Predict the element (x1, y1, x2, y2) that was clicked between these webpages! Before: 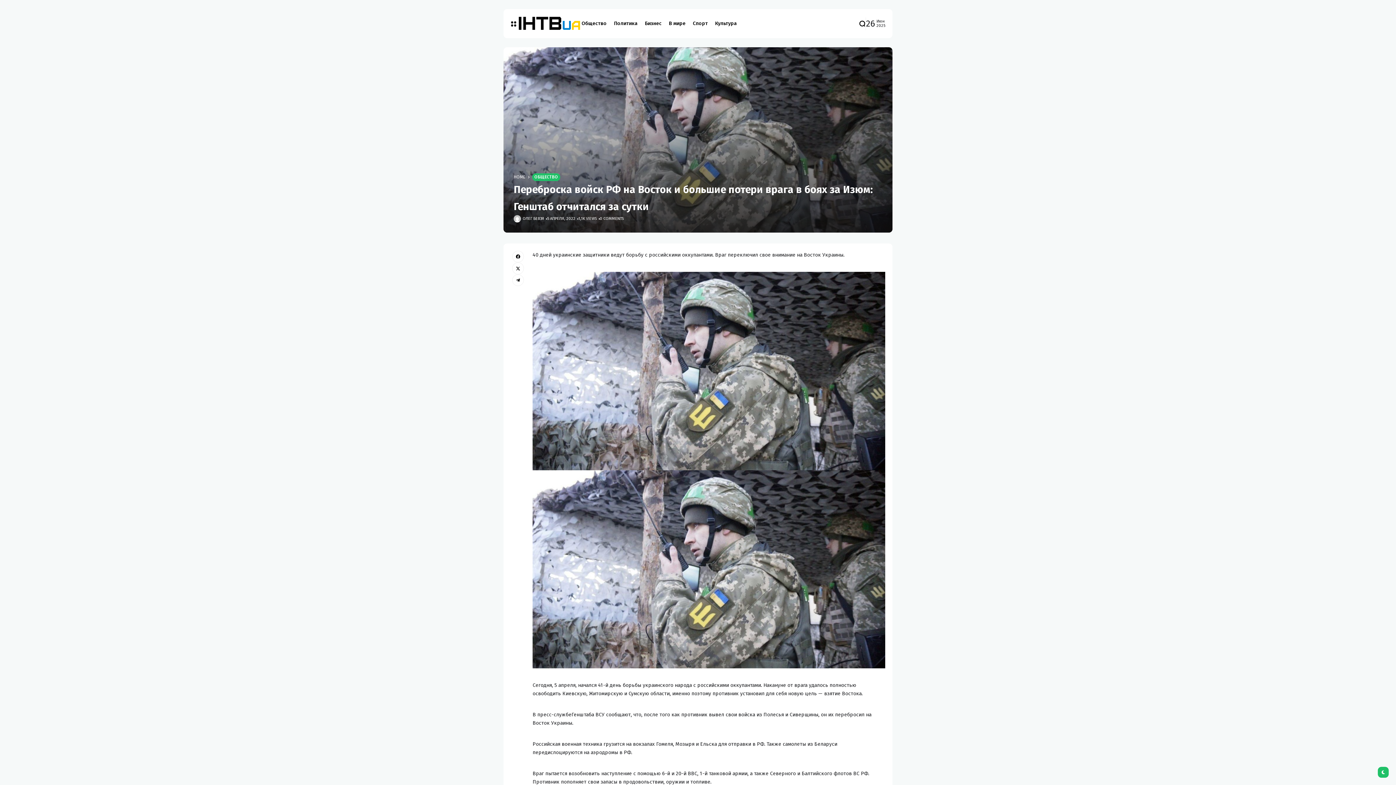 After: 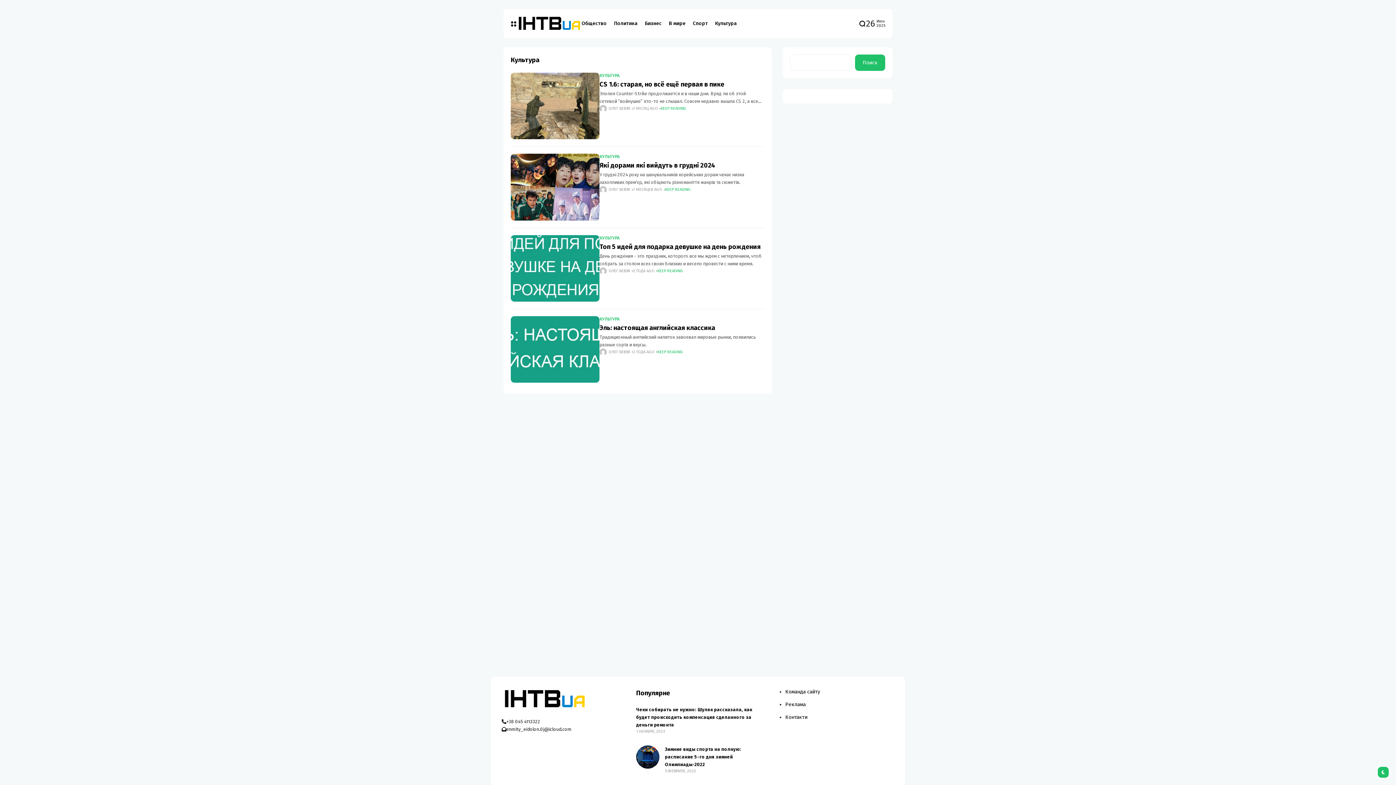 Action: label: Культура bbox: (715, 9, 737, 38)